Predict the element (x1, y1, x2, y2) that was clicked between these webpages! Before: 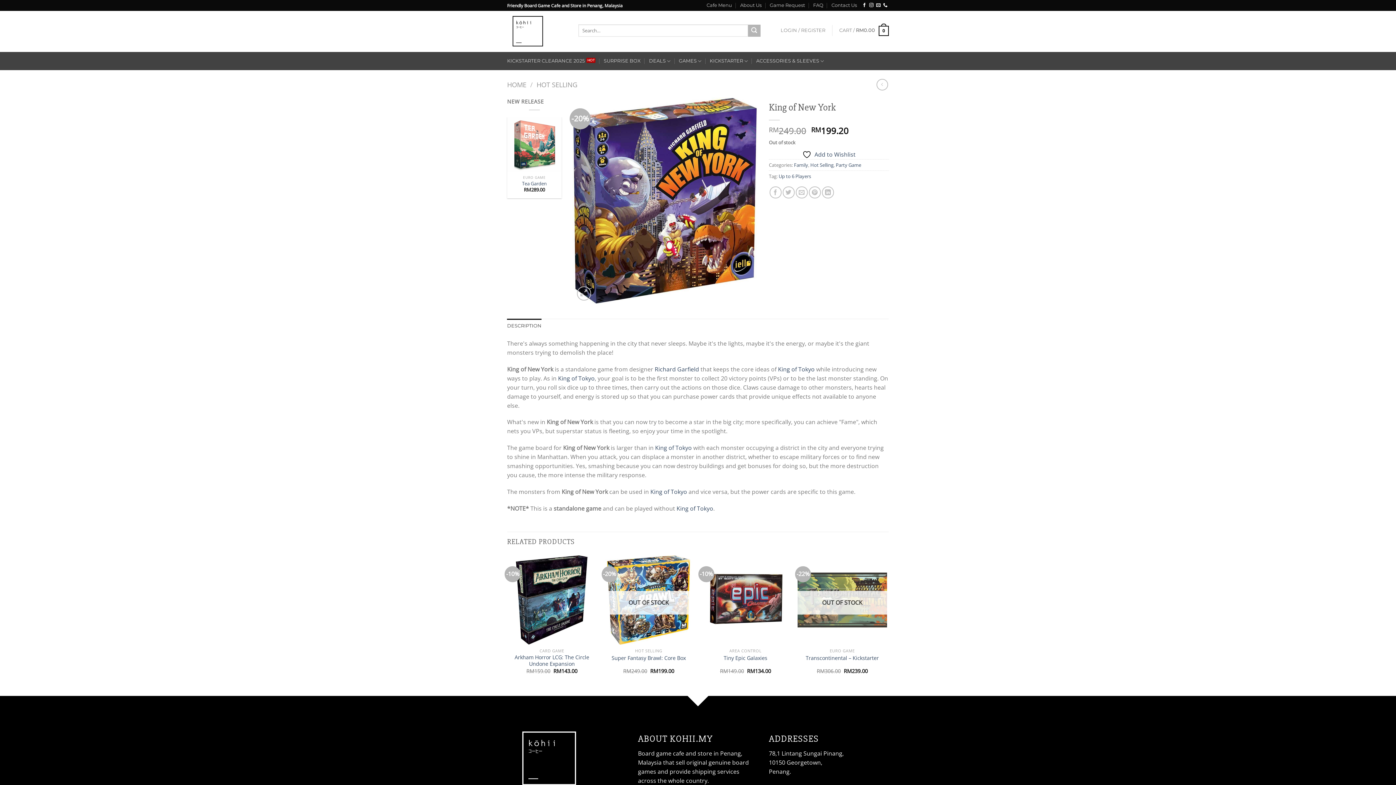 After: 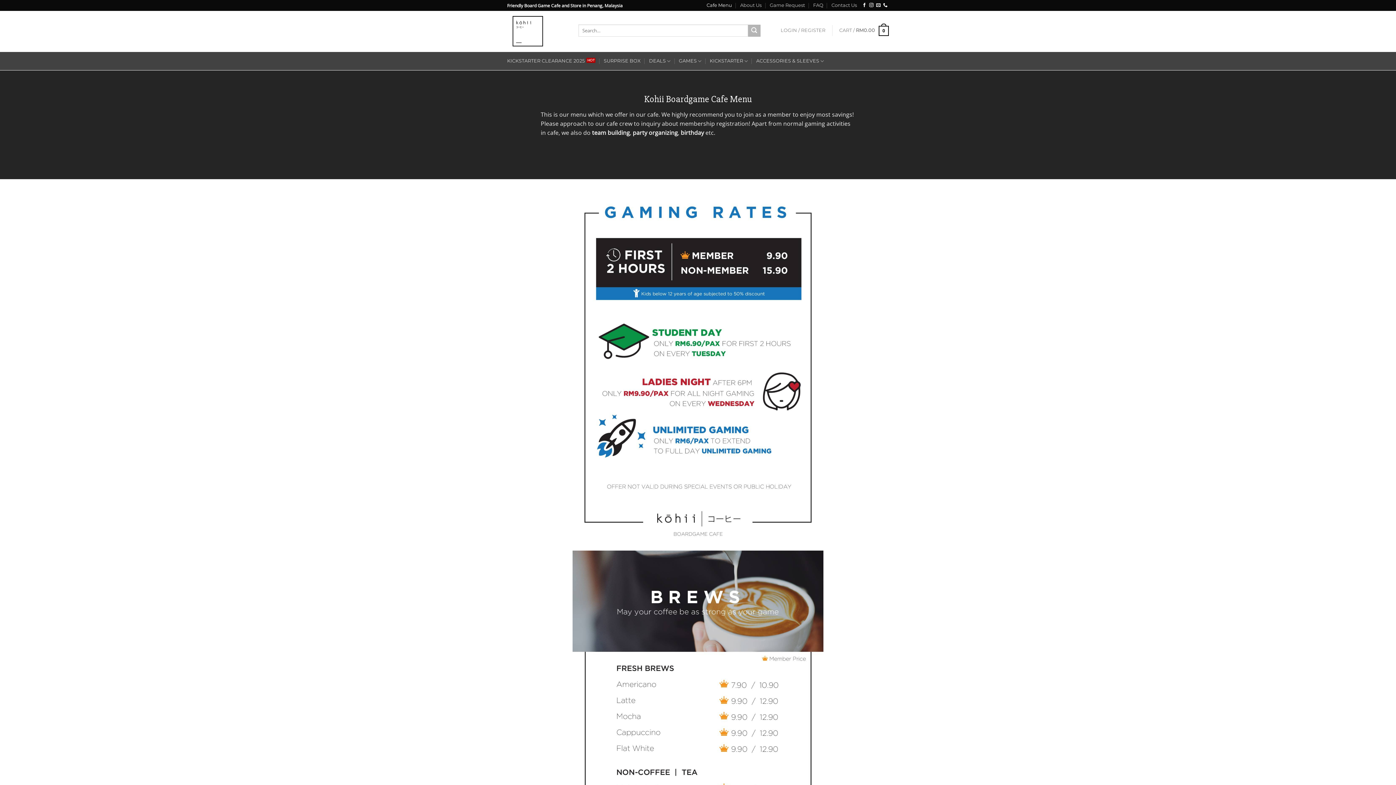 Action: label: Cafe Menu bbox: (706, 0, 732, 10)